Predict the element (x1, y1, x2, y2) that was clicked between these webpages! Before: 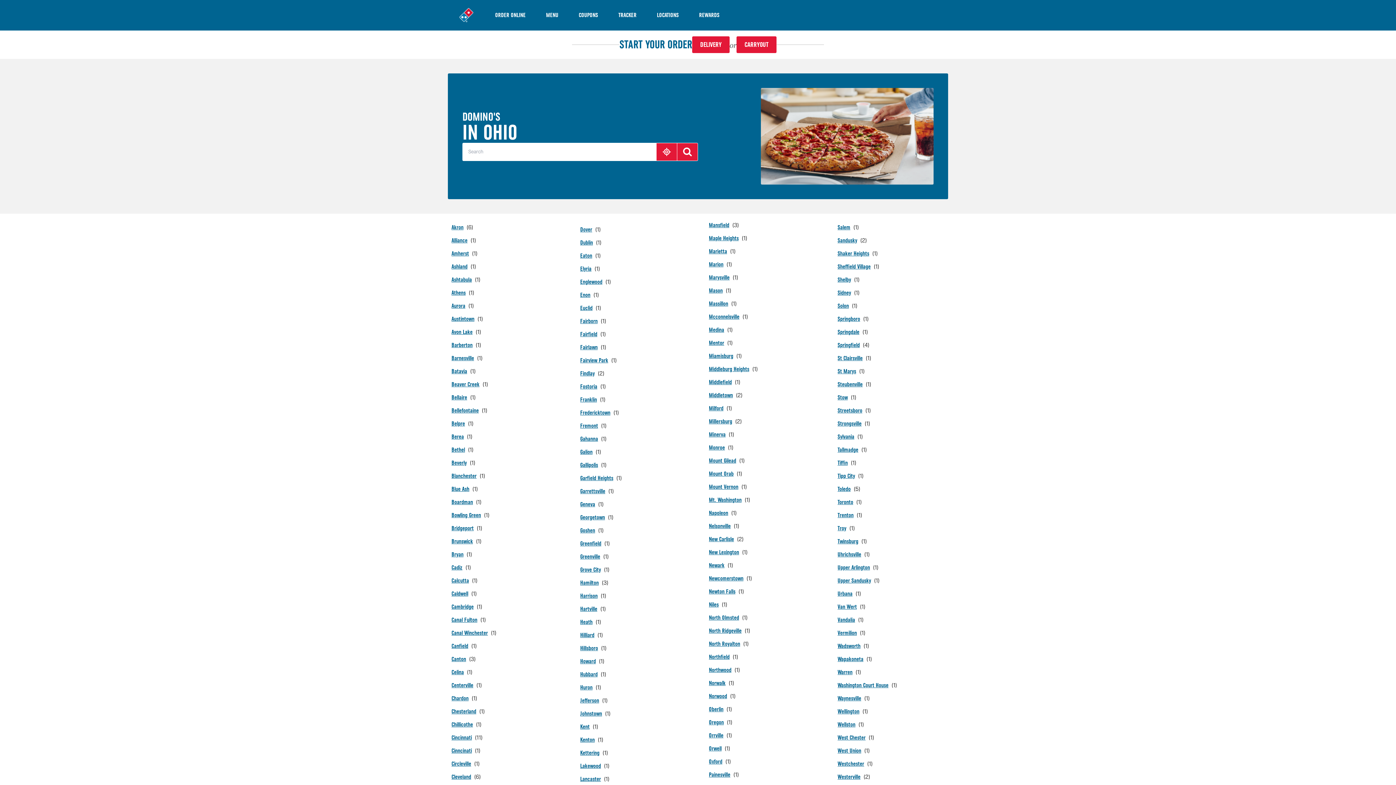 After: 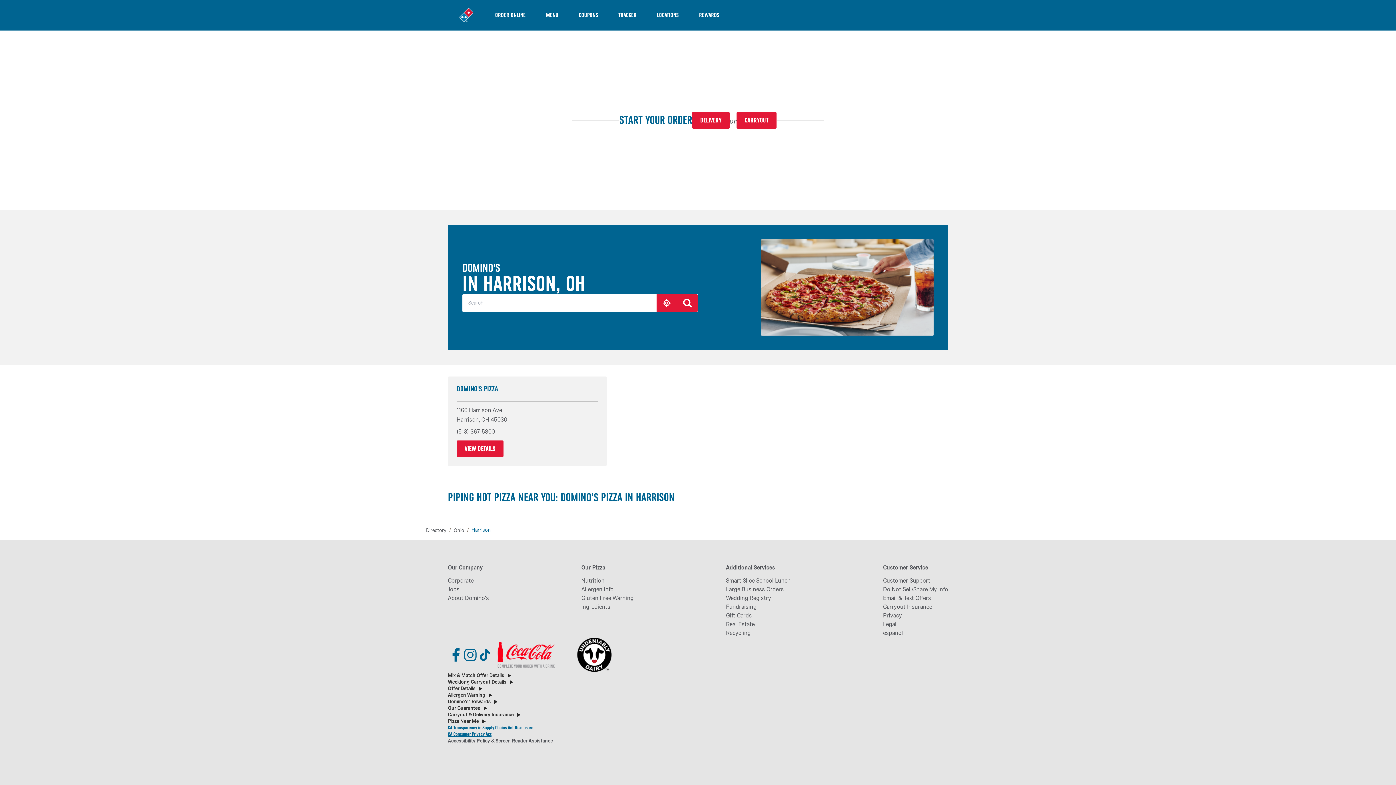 Action: bbox: (580, 592, 606, 600) label: Harrison